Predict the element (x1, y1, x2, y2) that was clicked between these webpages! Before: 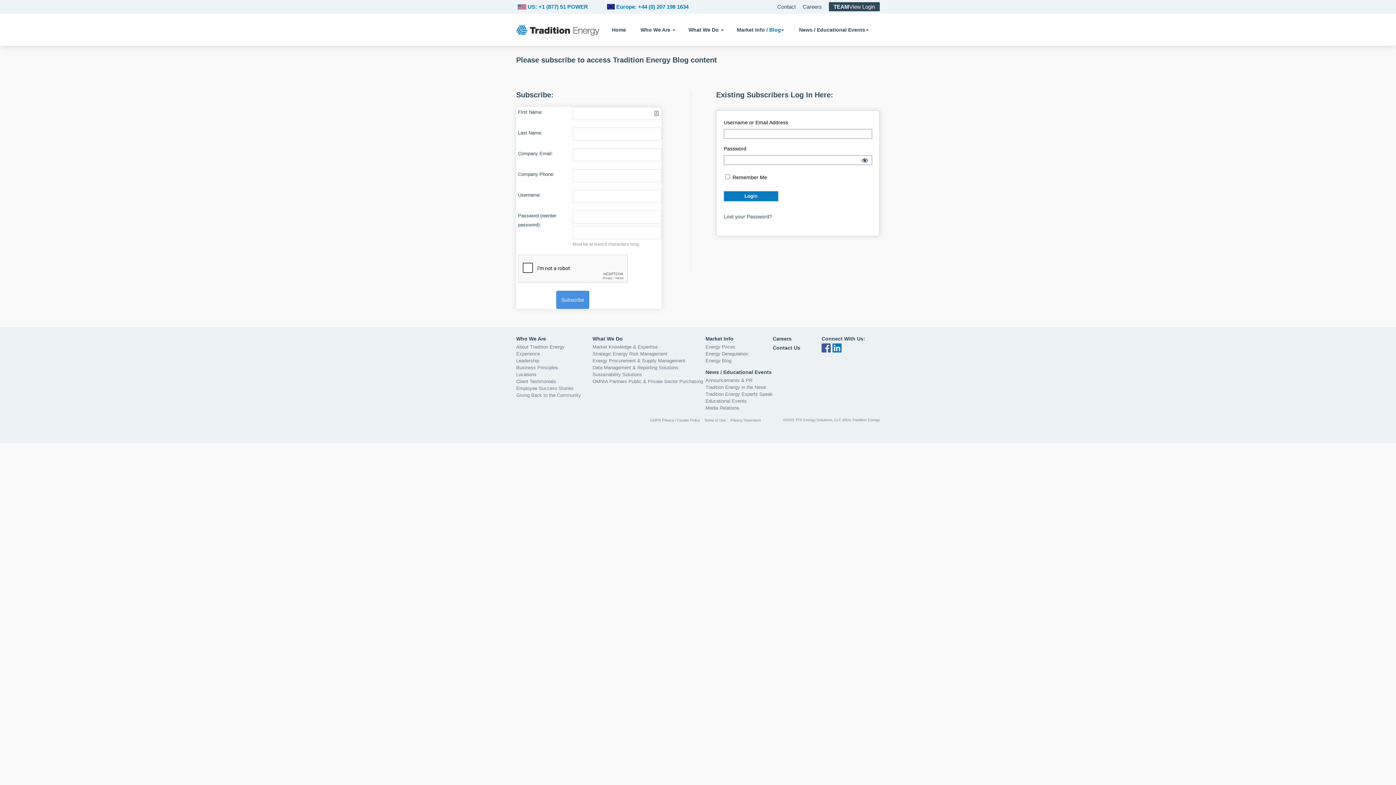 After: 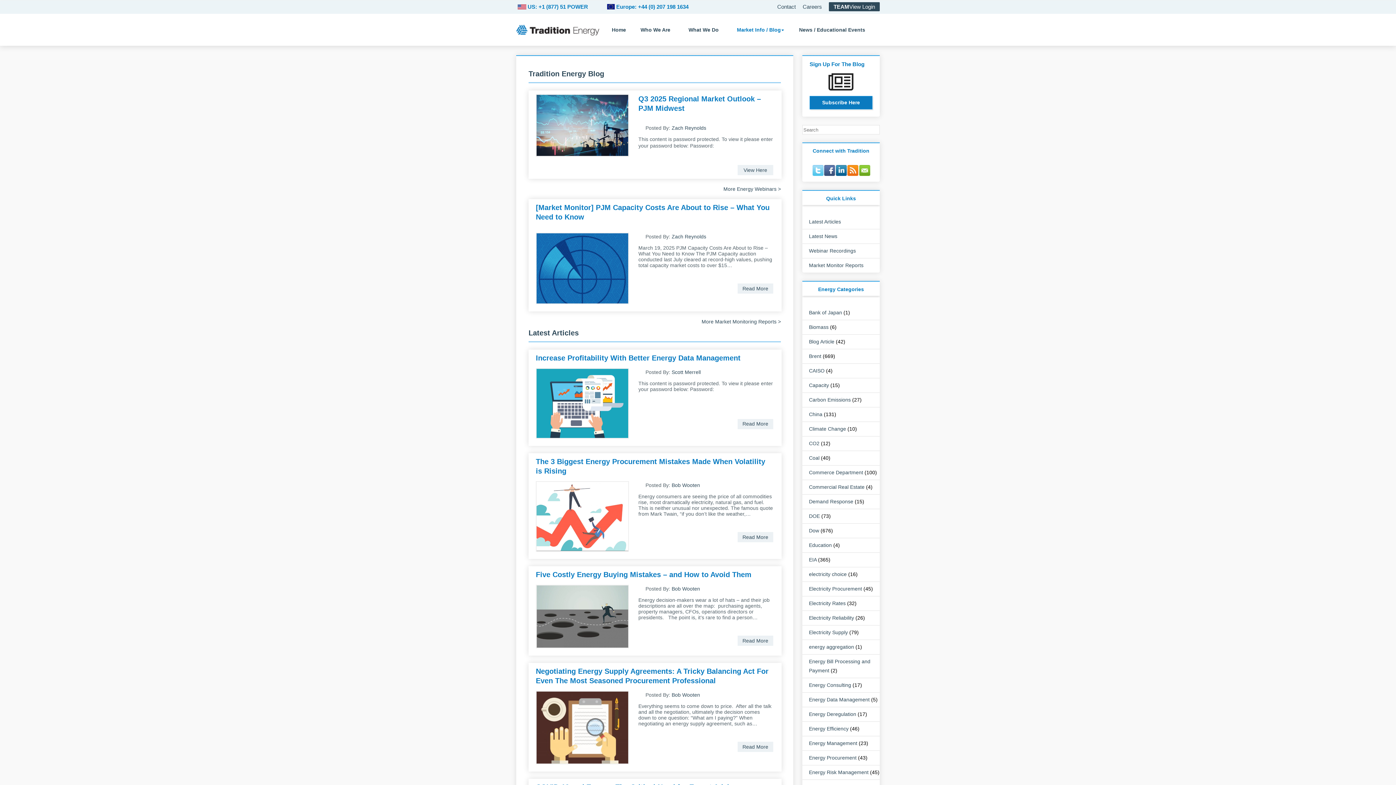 Action: label: Energy Blog bbox: (705, 357, 772, 364)